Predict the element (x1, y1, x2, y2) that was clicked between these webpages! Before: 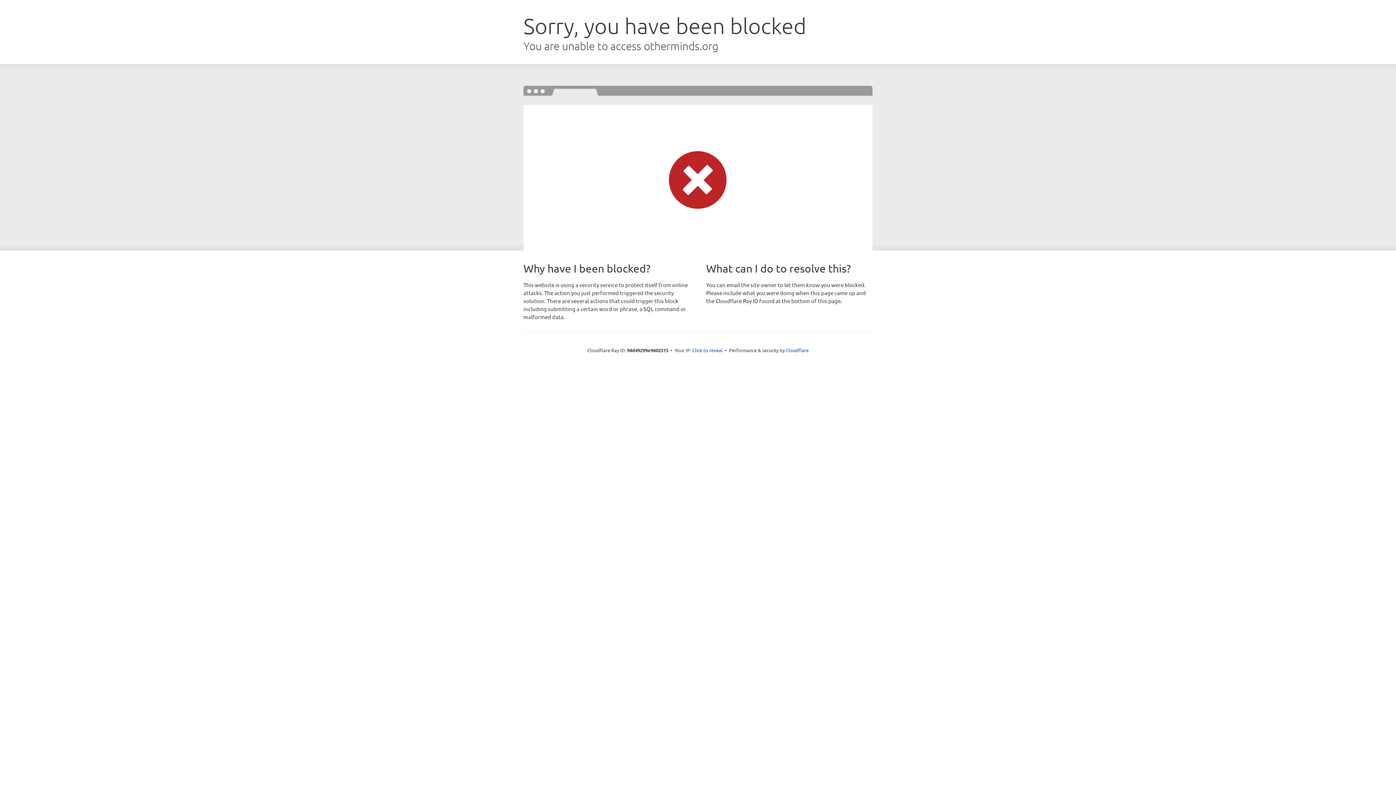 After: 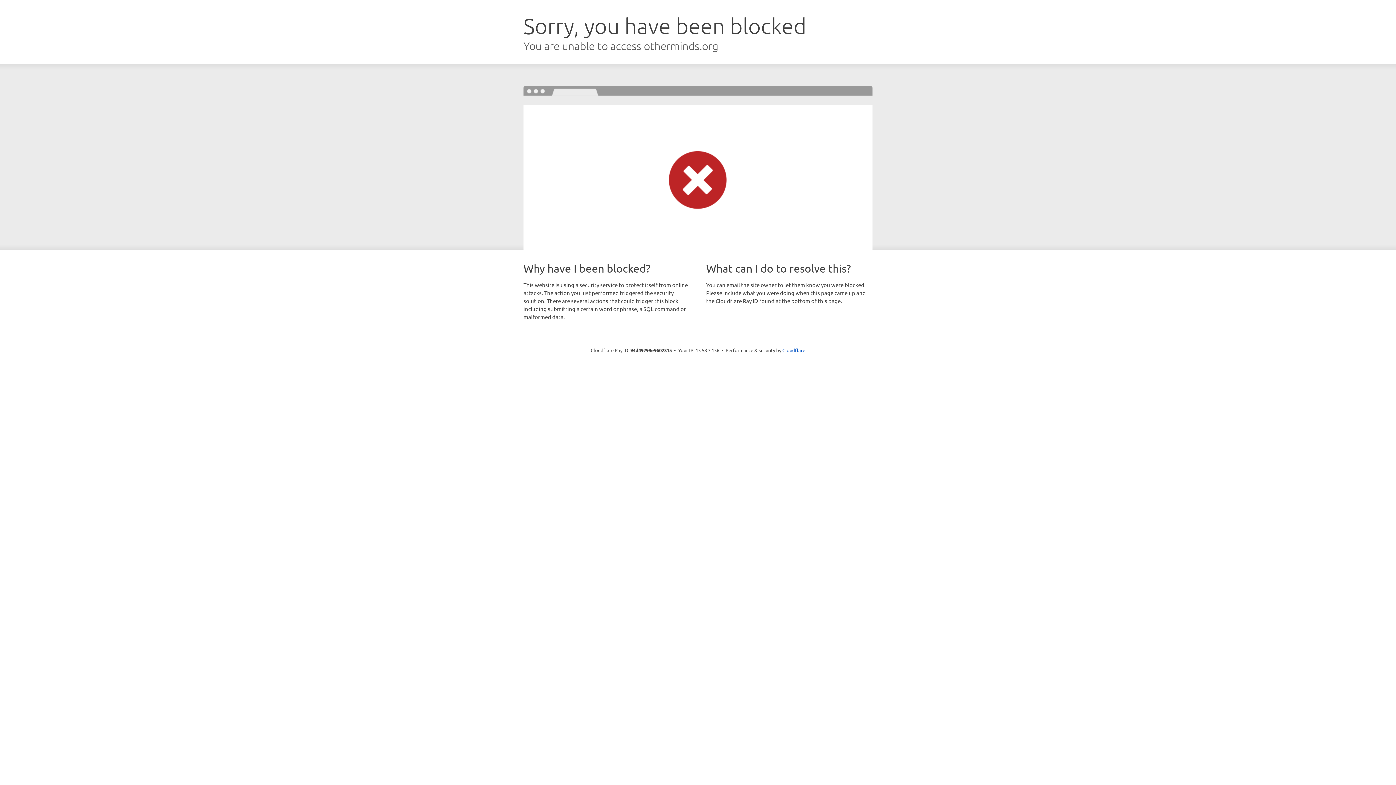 Action: bbox: (692, 346, 722, 353) label: Click to reveal